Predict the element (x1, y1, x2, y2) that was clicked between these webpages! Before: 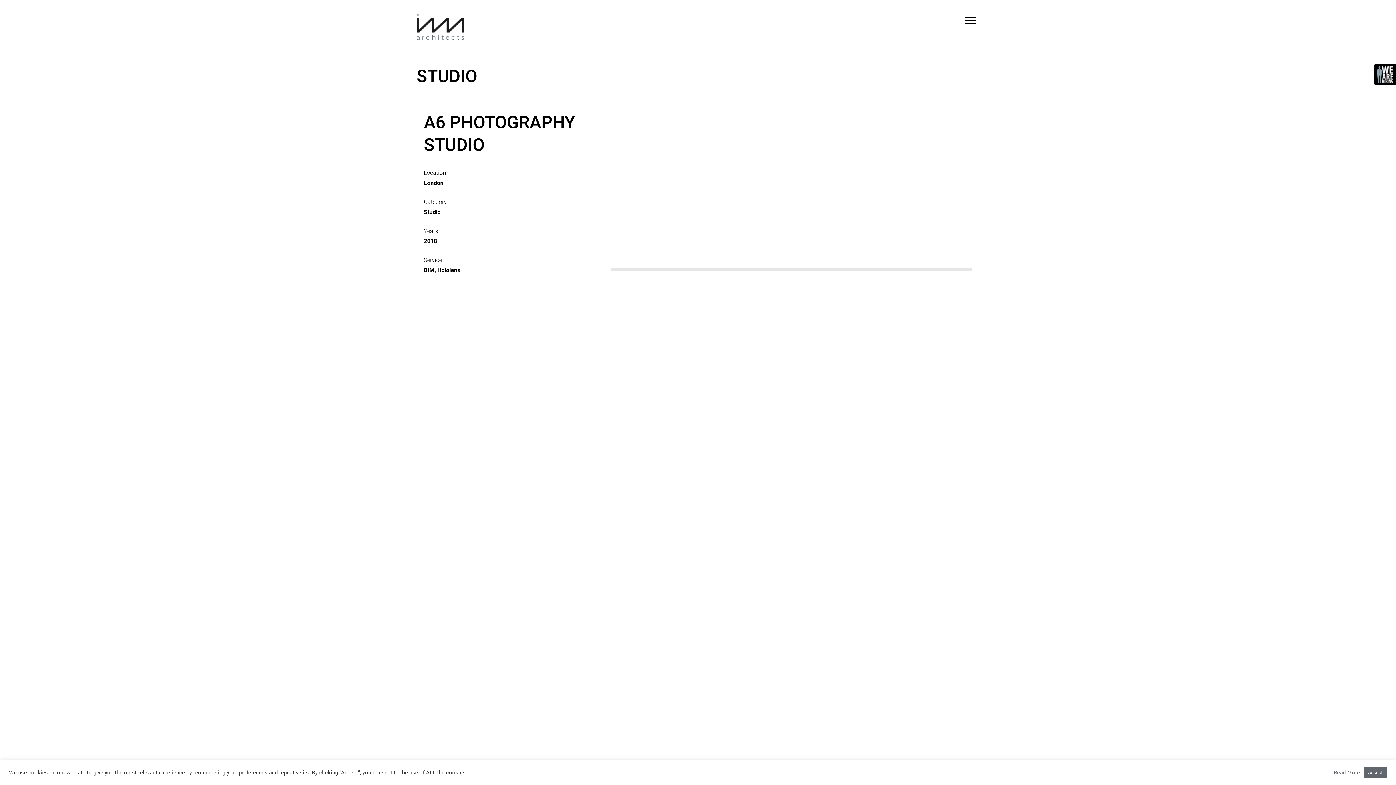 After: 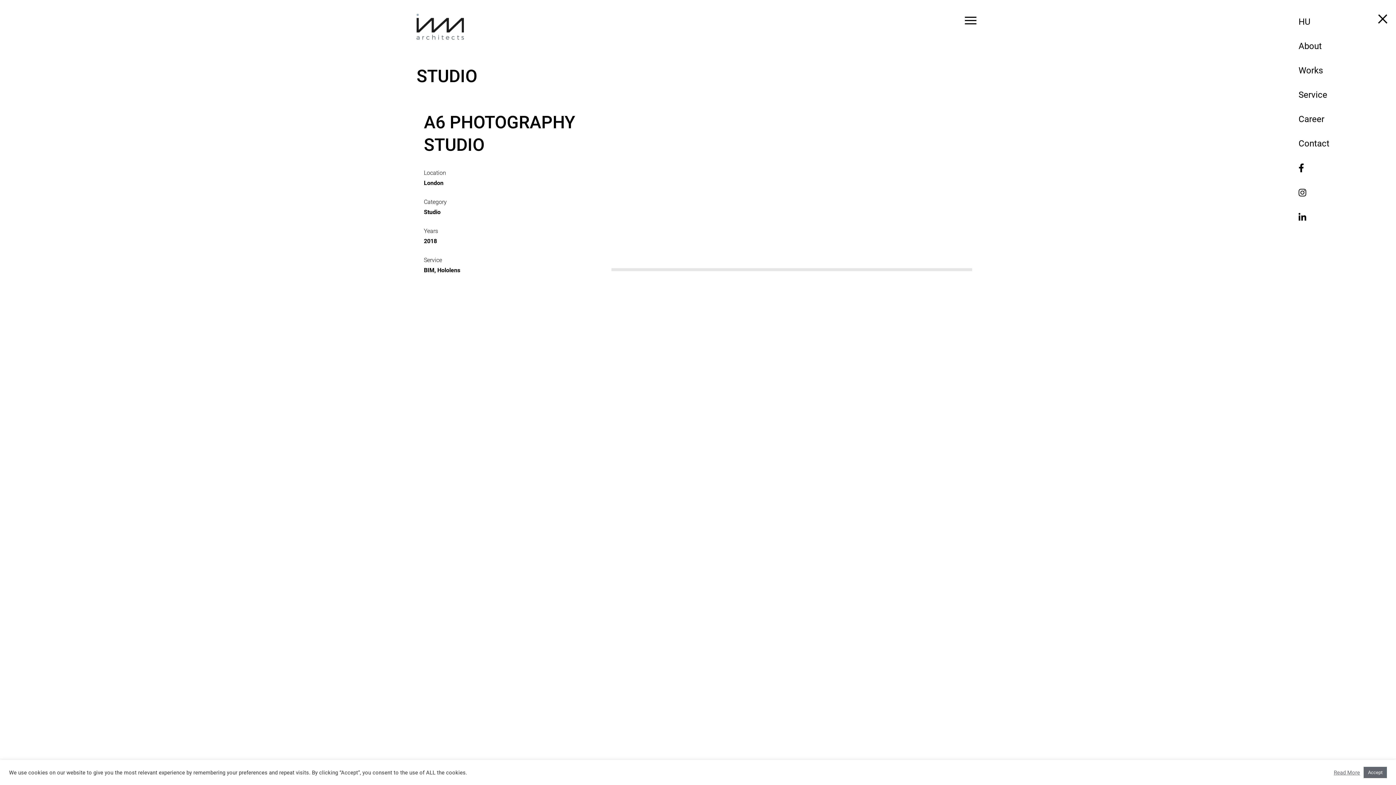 Action: bbox: (965, 16, 976, 26)